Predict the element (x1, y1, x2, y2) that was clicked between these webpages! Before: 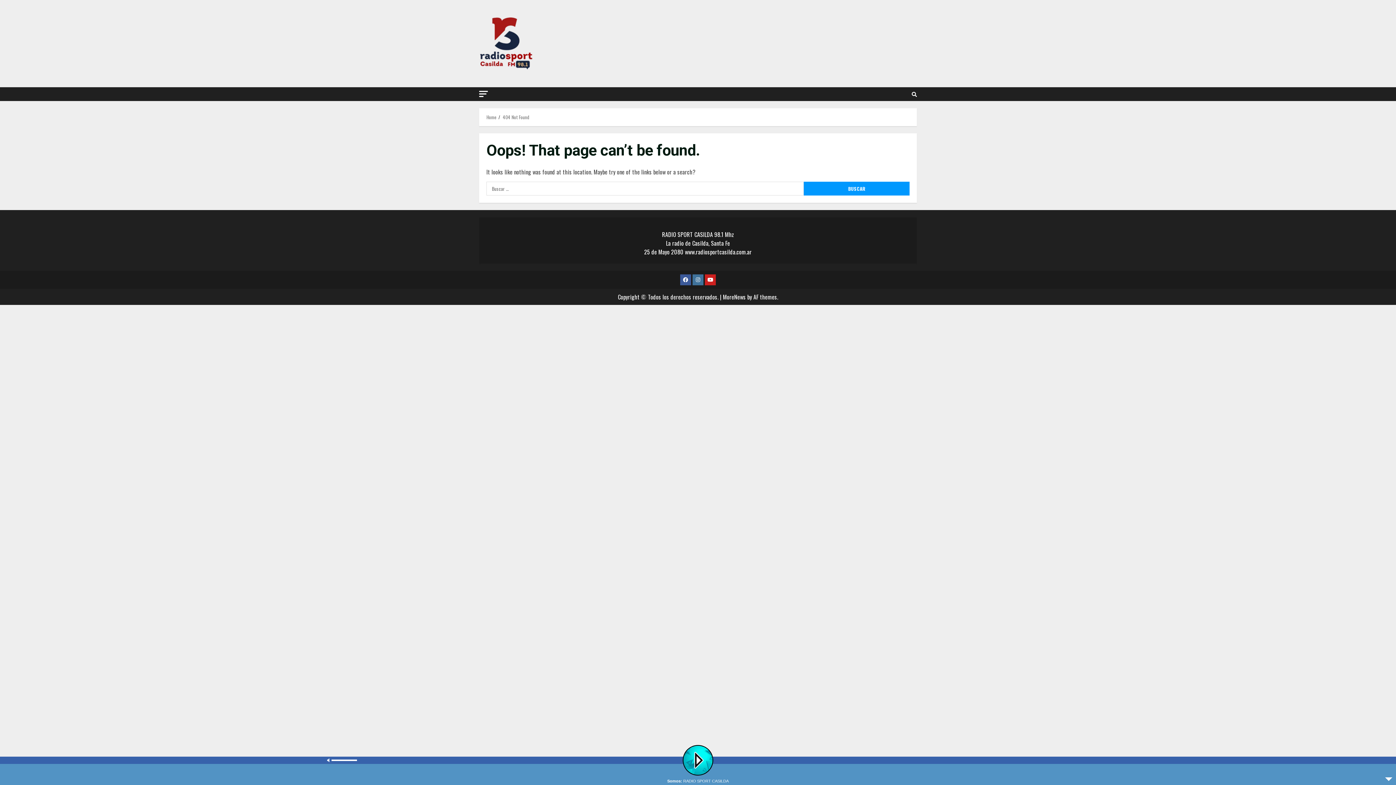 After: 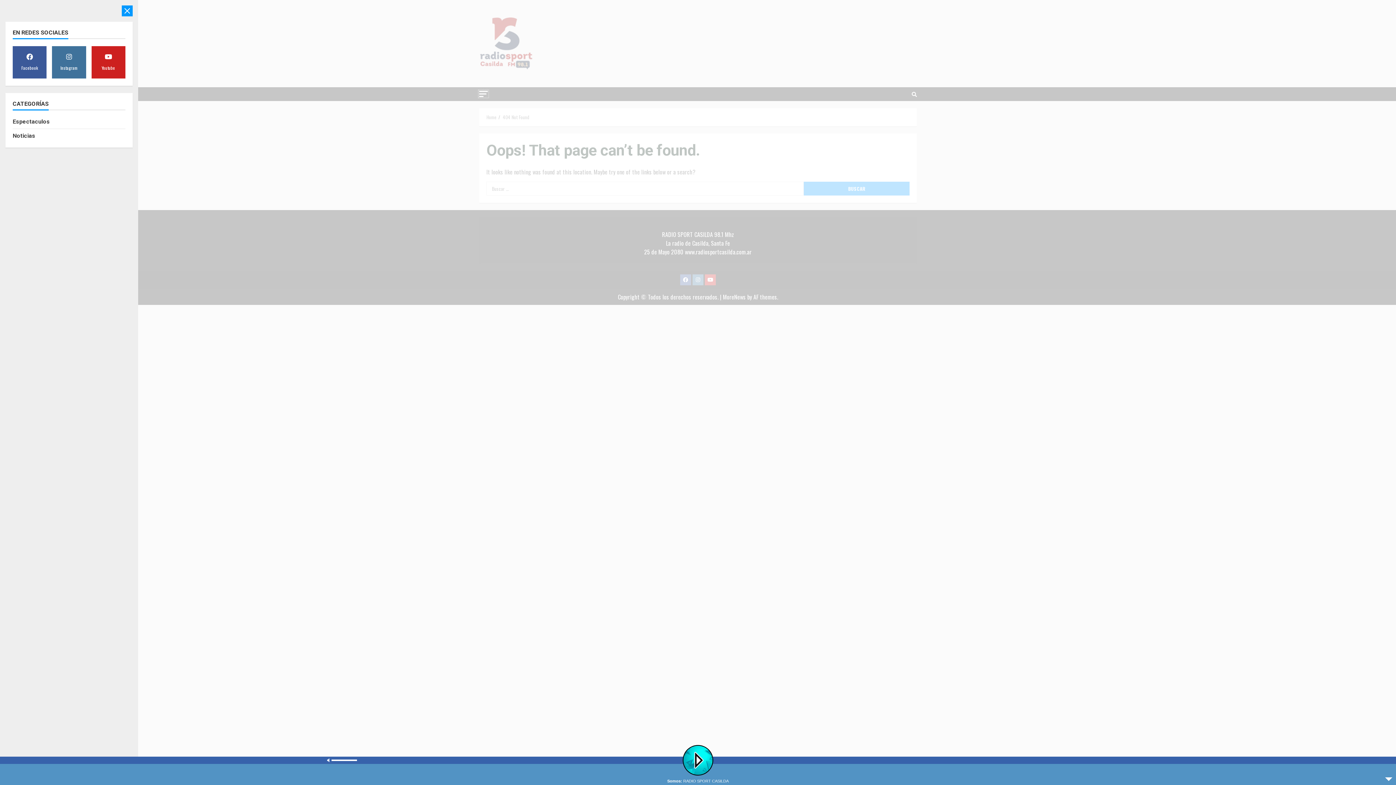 Action: bbox: (479, 90, 488, 97)